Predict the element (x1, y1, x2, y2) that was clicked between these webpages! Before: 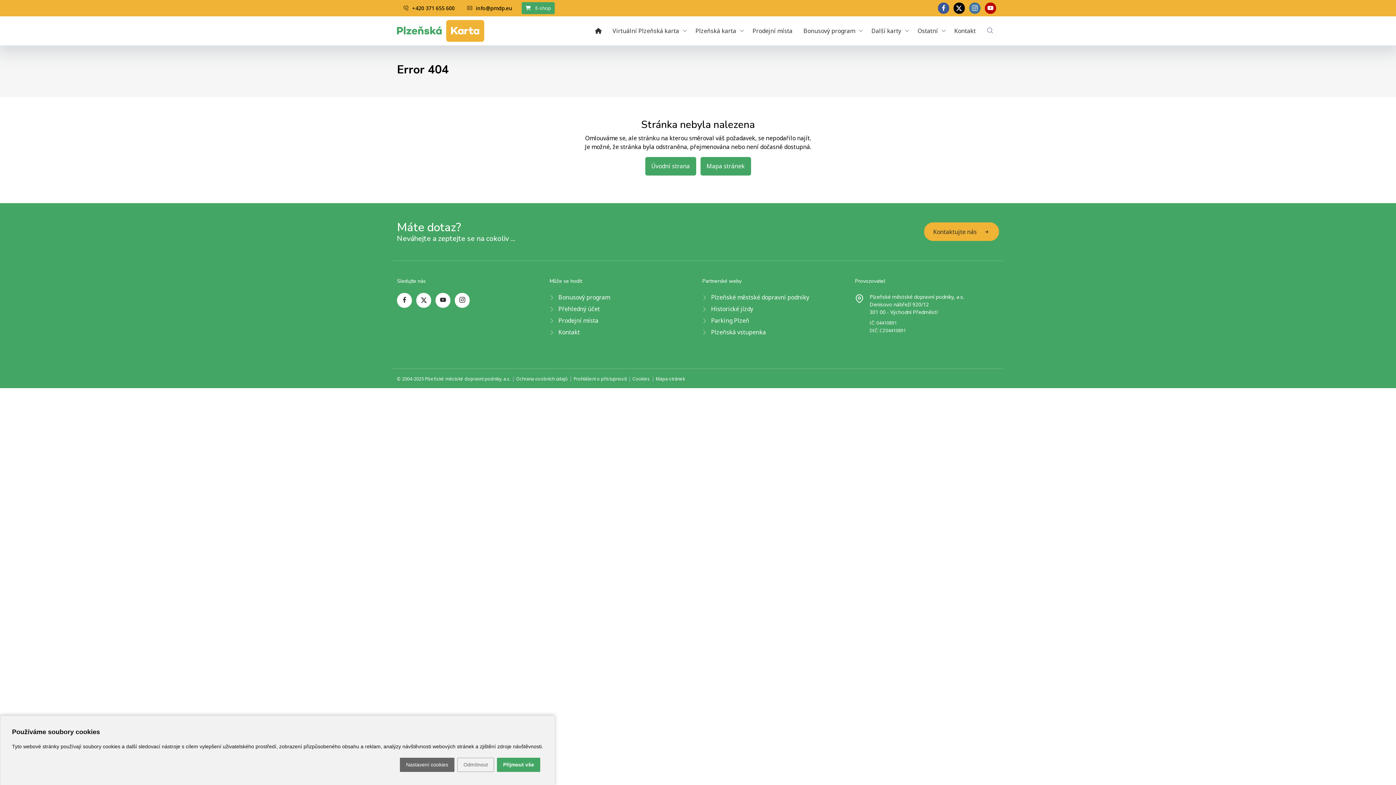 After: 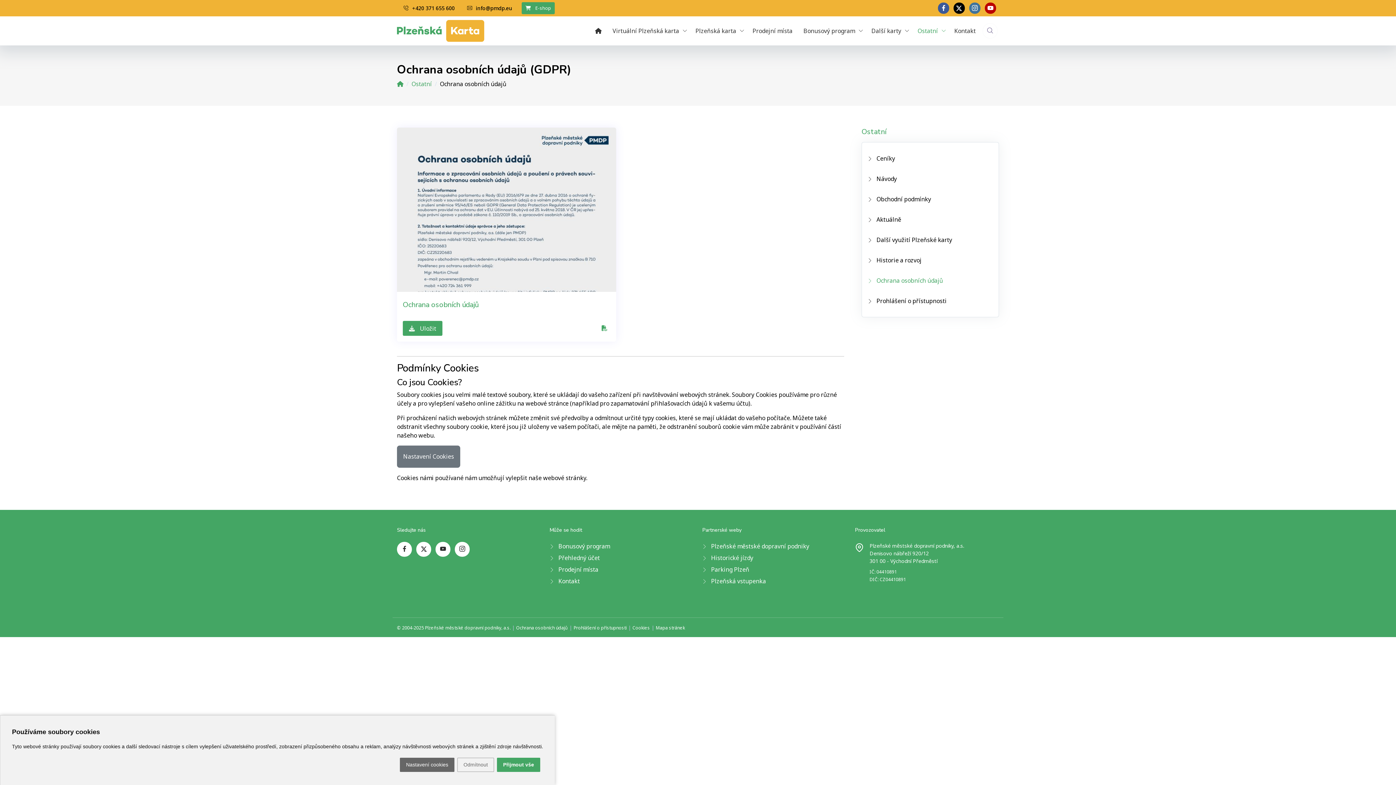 Action: label: Ochrana osobních údajů bbox: (516, 375, 568, 382)